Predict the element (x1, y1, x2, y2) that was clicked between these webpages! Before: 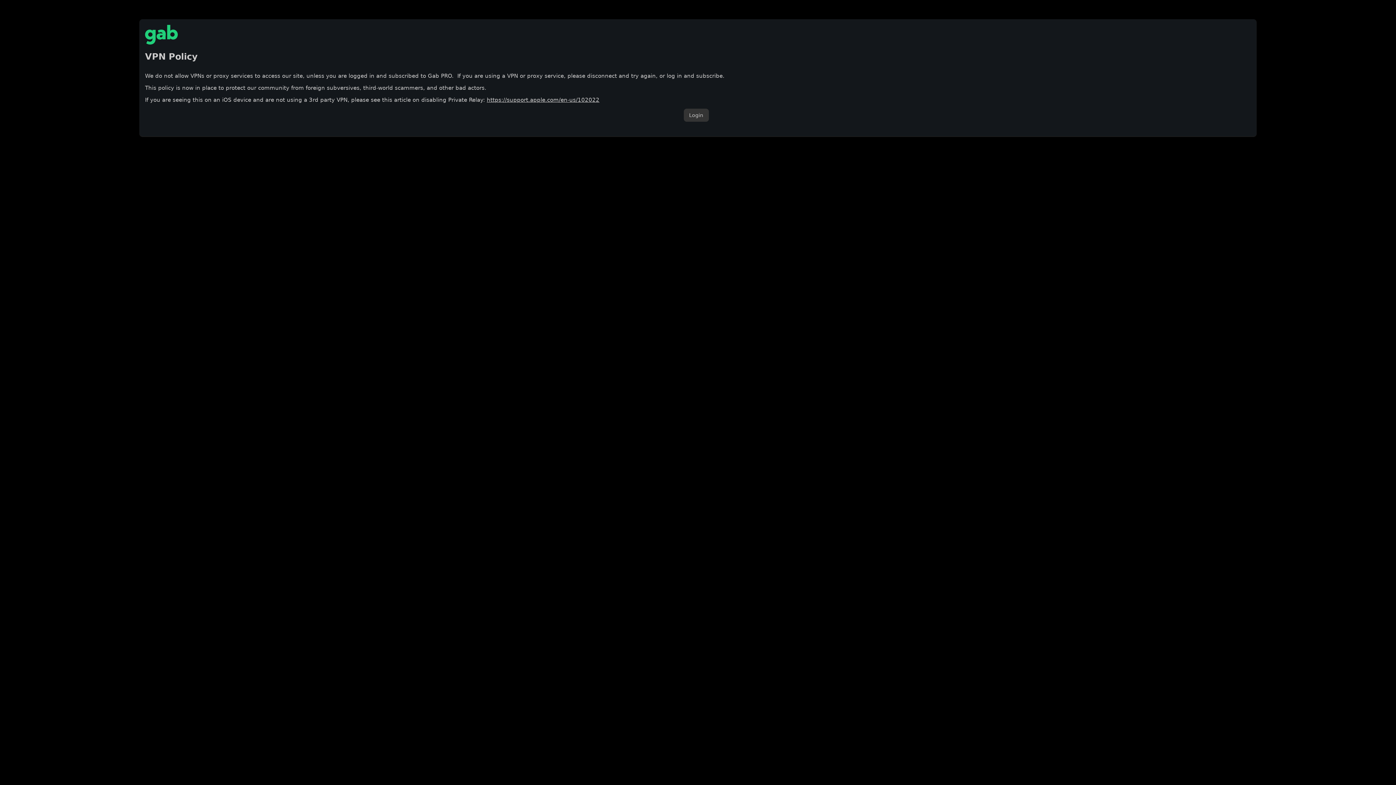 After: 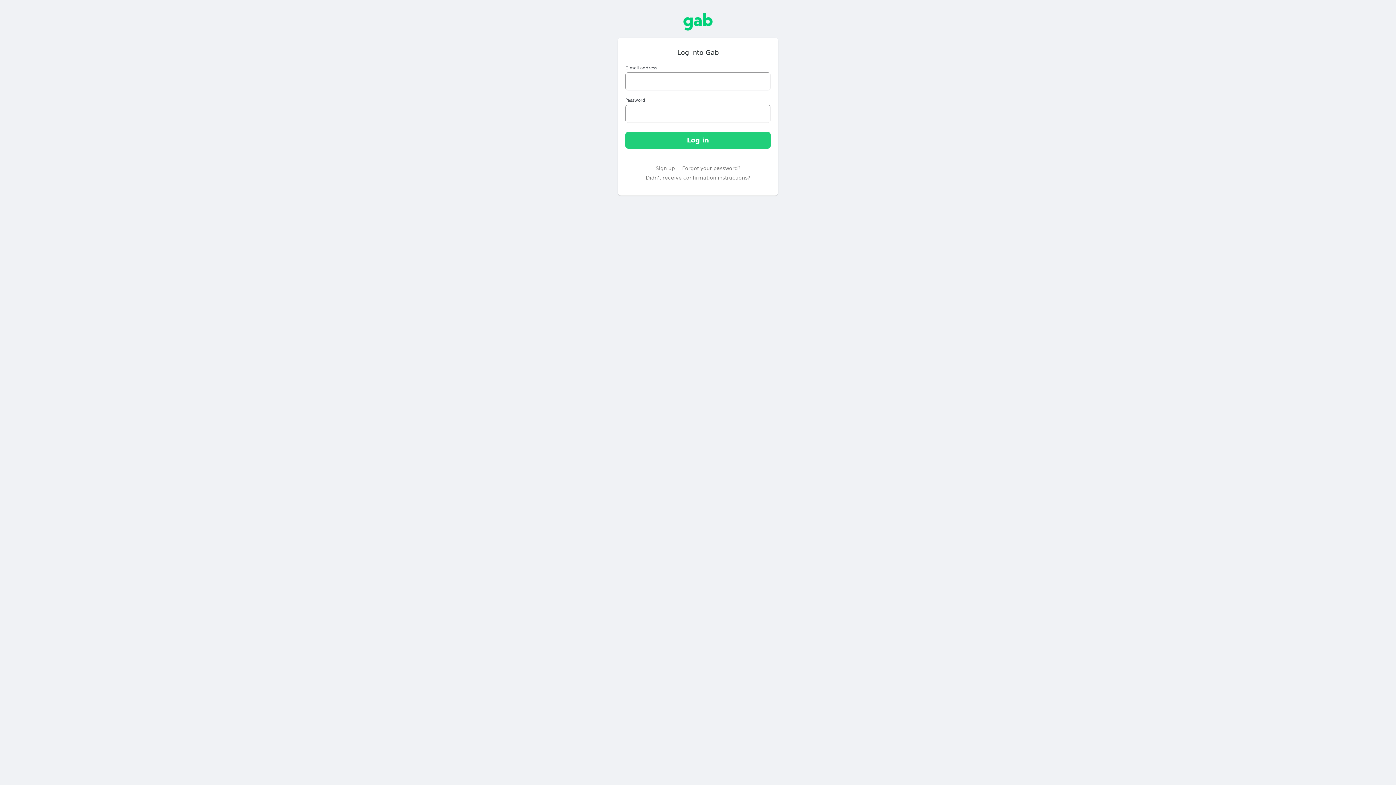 Action: bbox: (683, 108, 708, 121) label: Login